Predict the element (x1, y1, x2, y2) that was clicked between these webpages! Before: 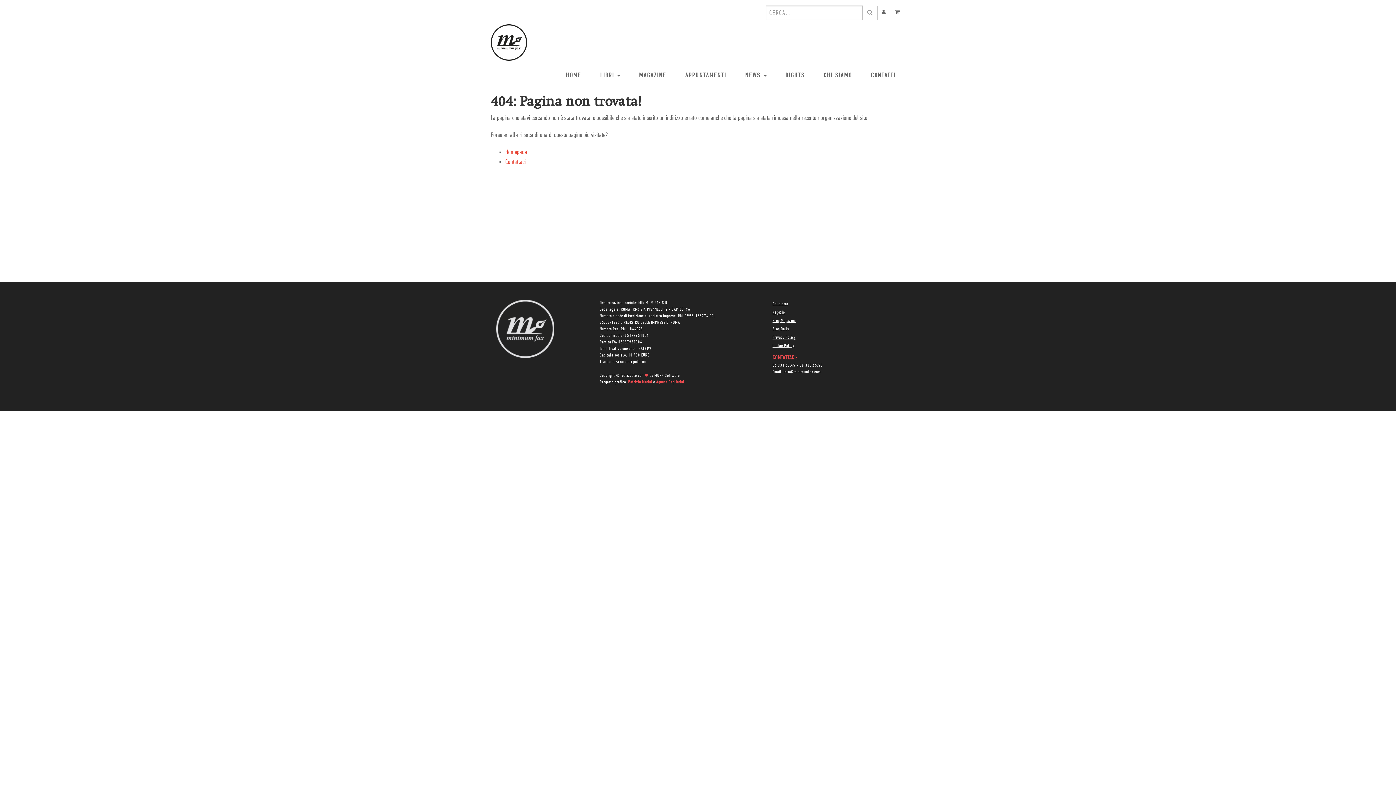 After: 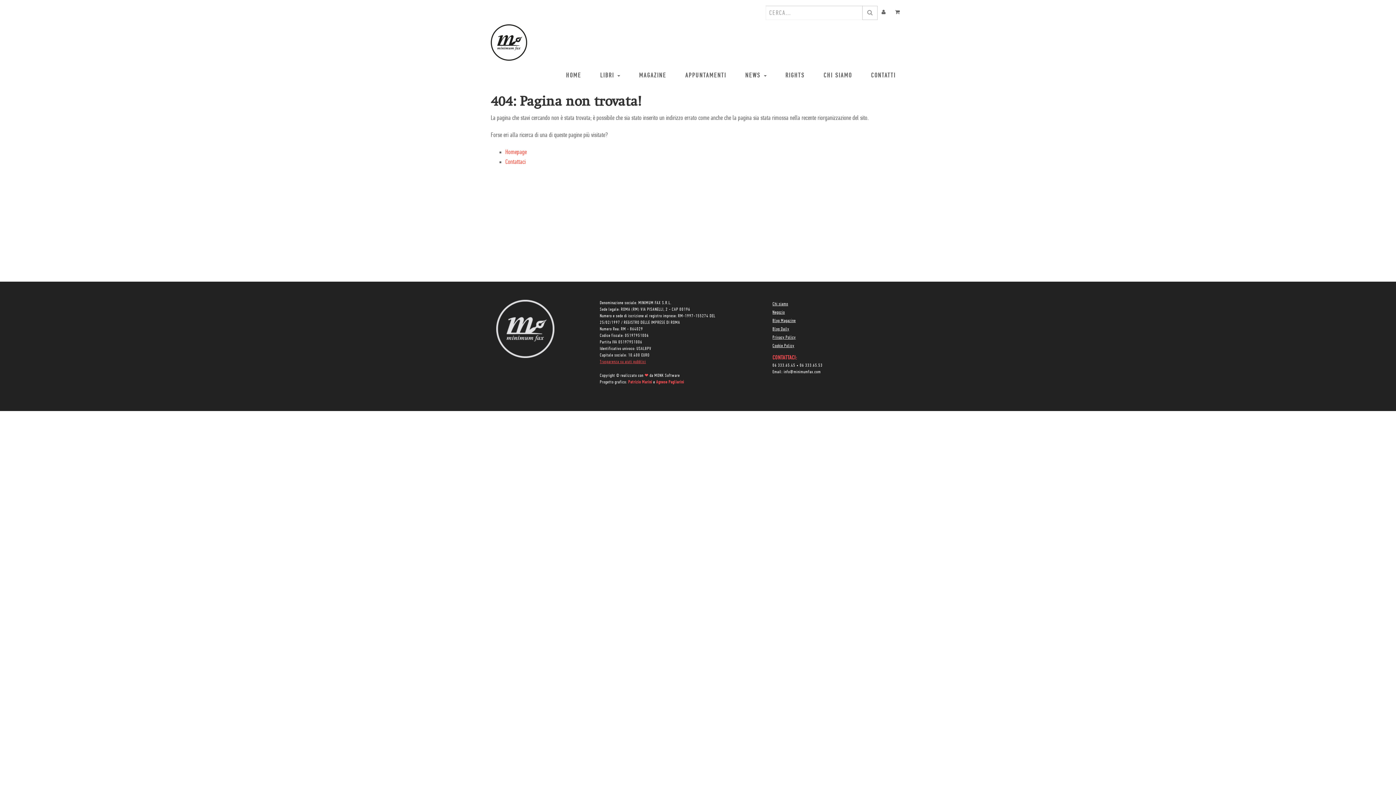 Action: bbox: (600, 360, 646, 364) label: Trasparenza su aiuti pubblici